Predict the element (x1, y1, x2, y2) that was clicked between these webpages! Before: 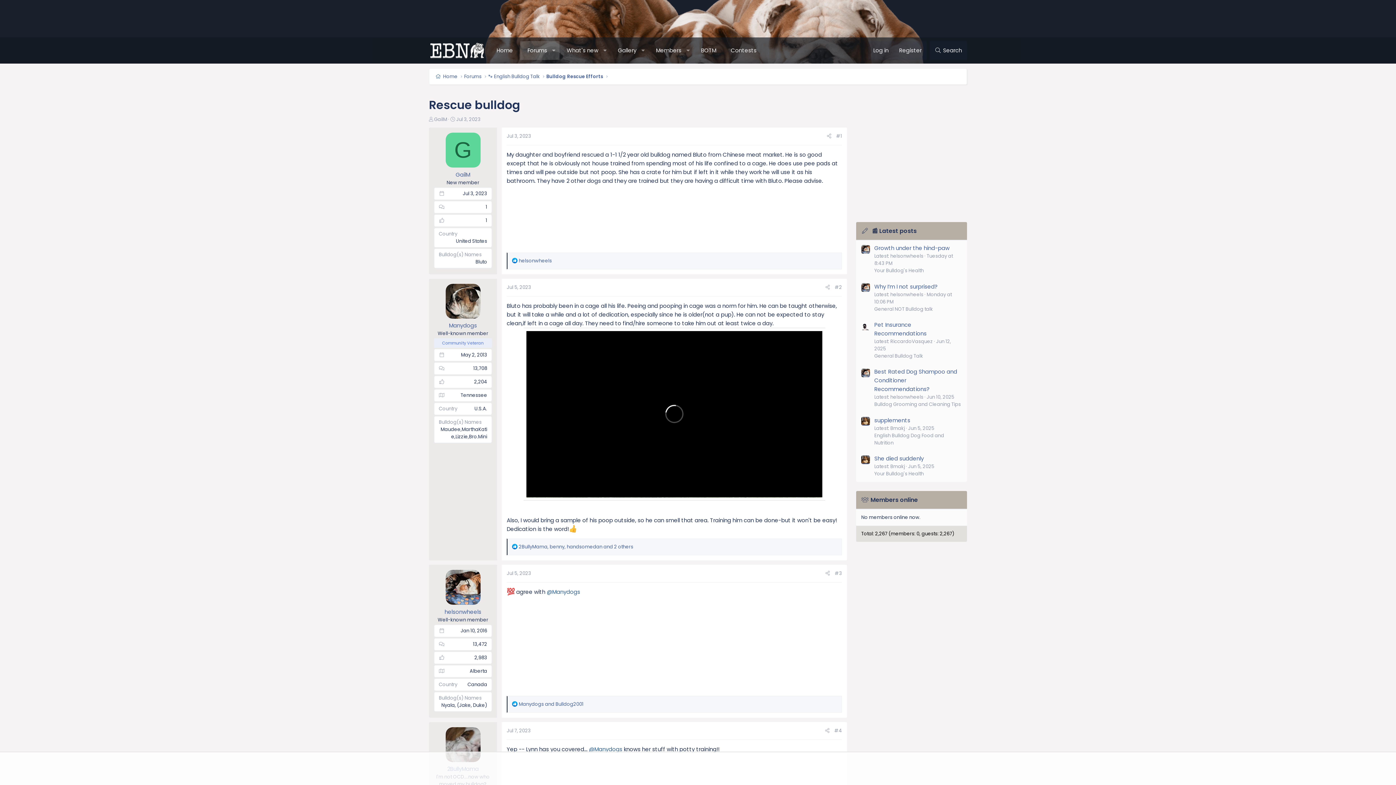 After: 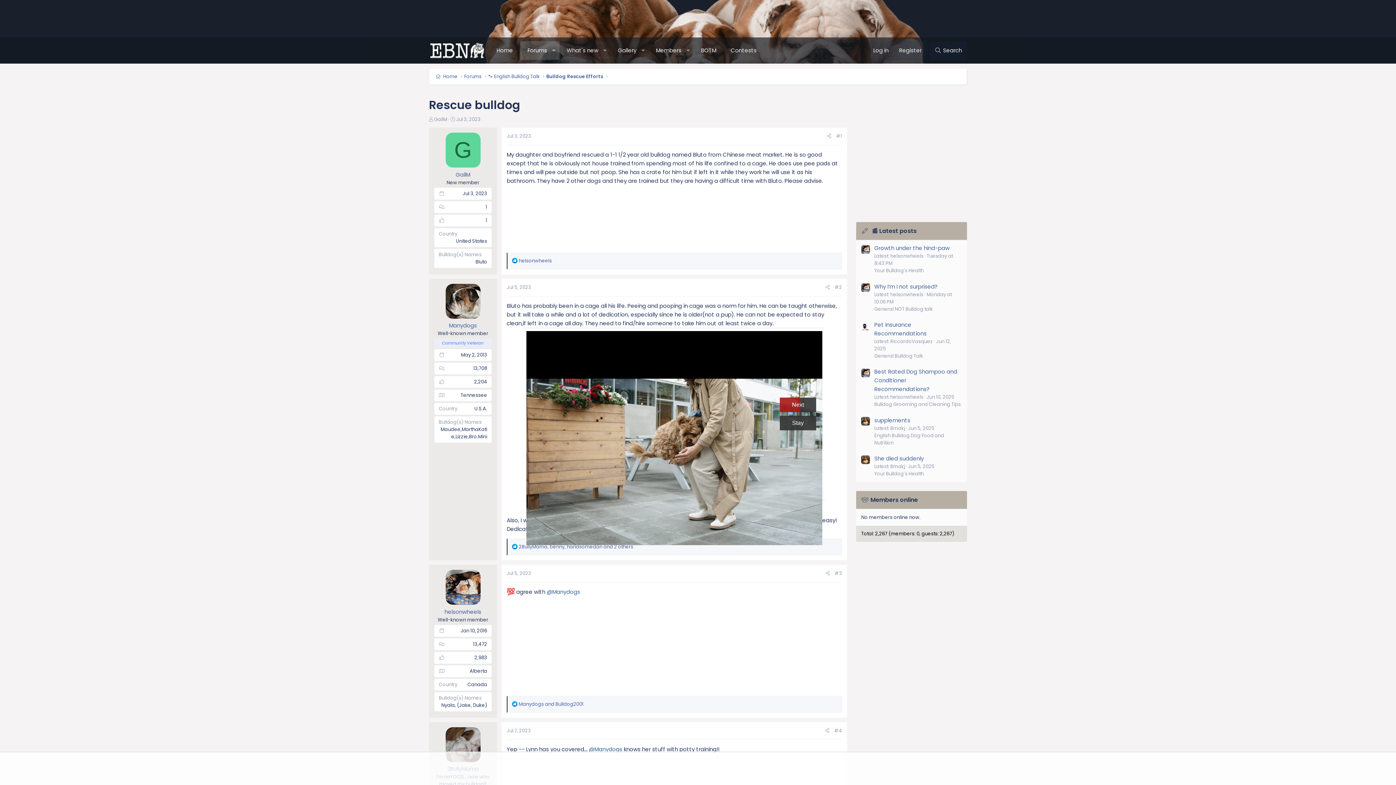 Action: bbox: (861, 417, 870, 425)